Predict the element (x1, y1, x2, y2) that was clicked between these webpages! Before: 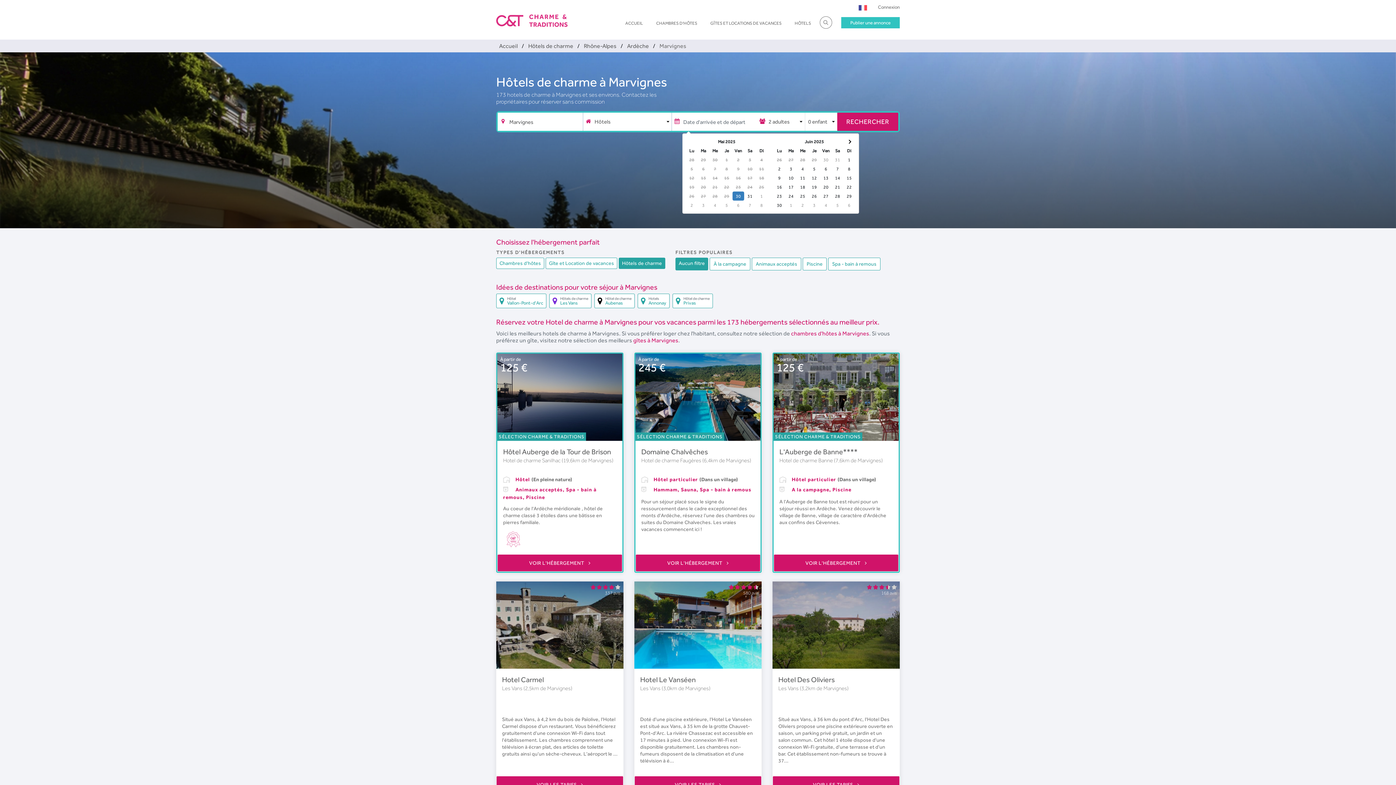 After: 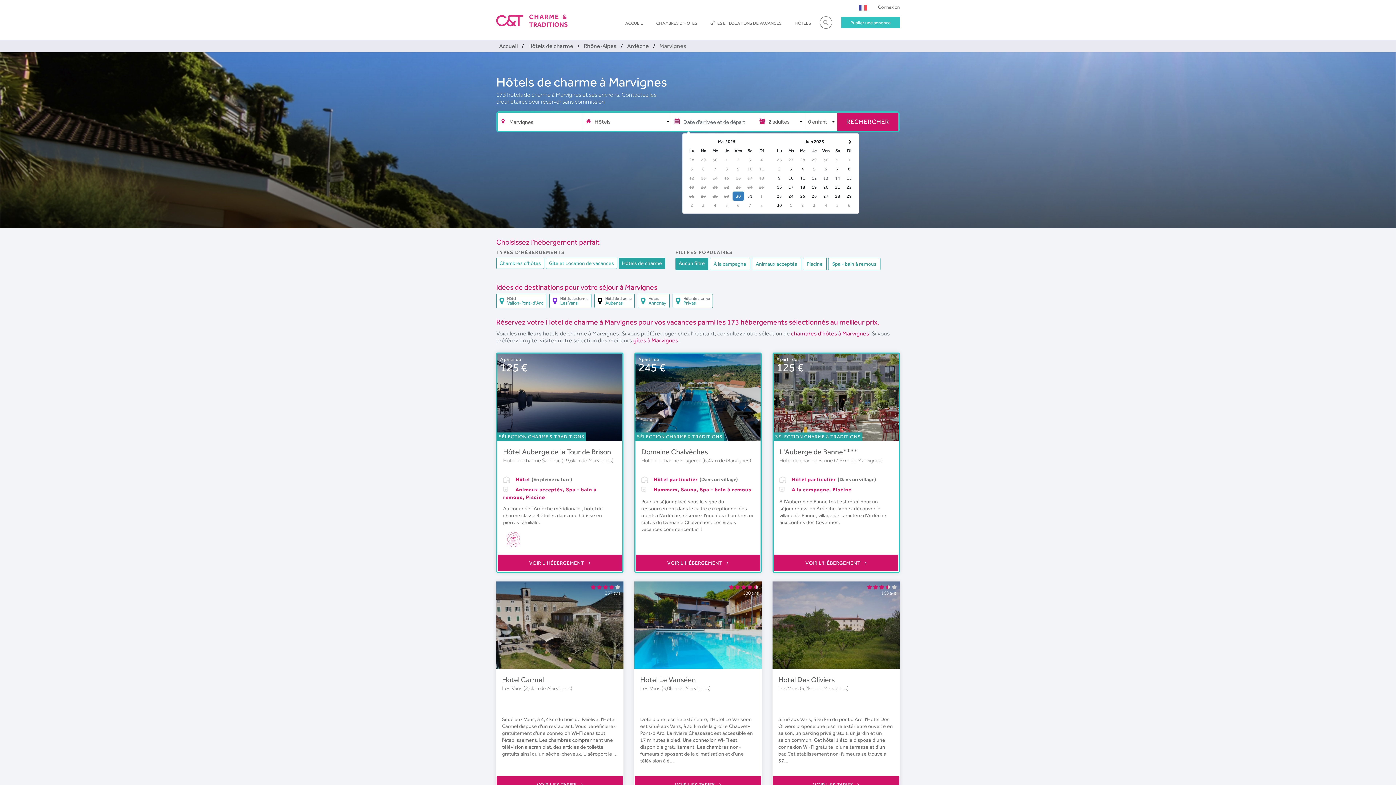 Action: label: RECHERCHER bbox: (837, 112, 898, 130)